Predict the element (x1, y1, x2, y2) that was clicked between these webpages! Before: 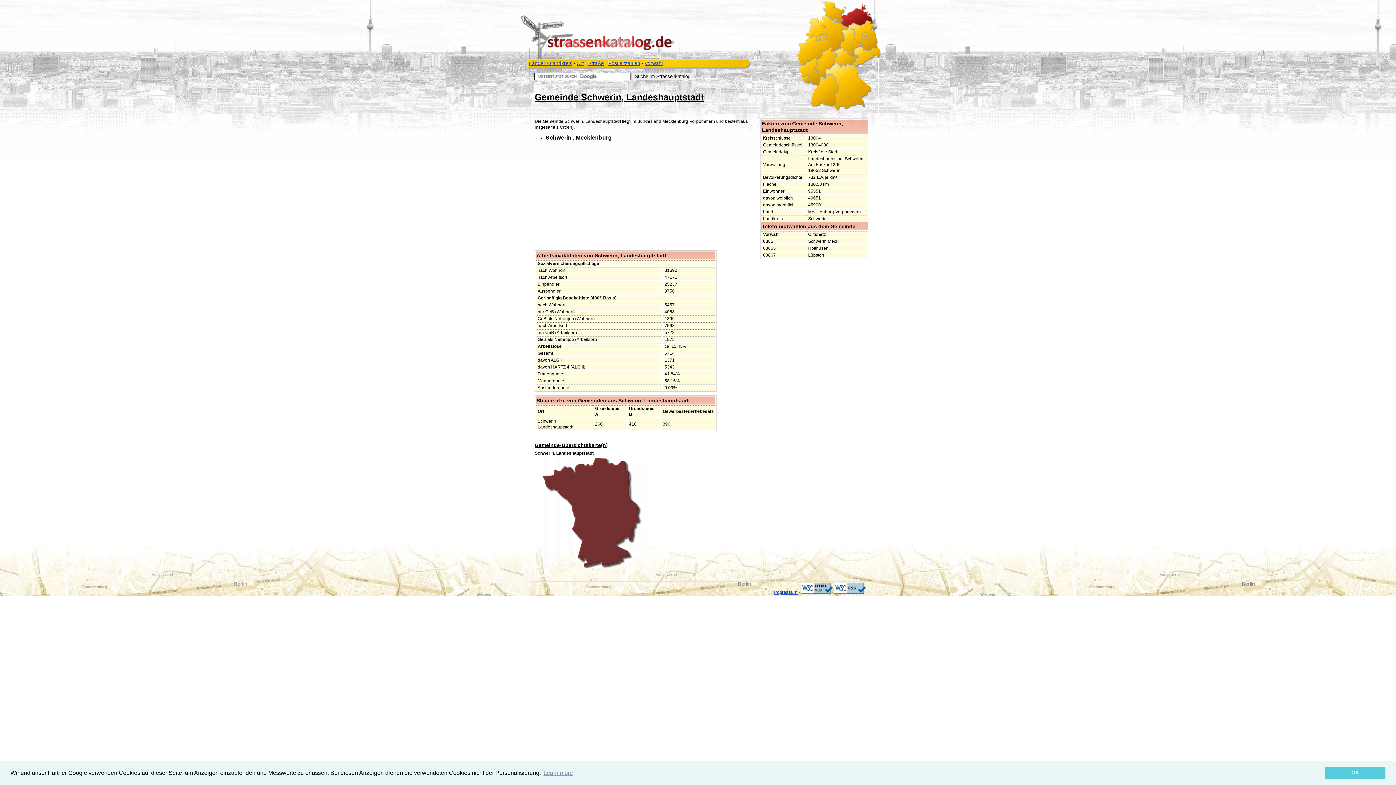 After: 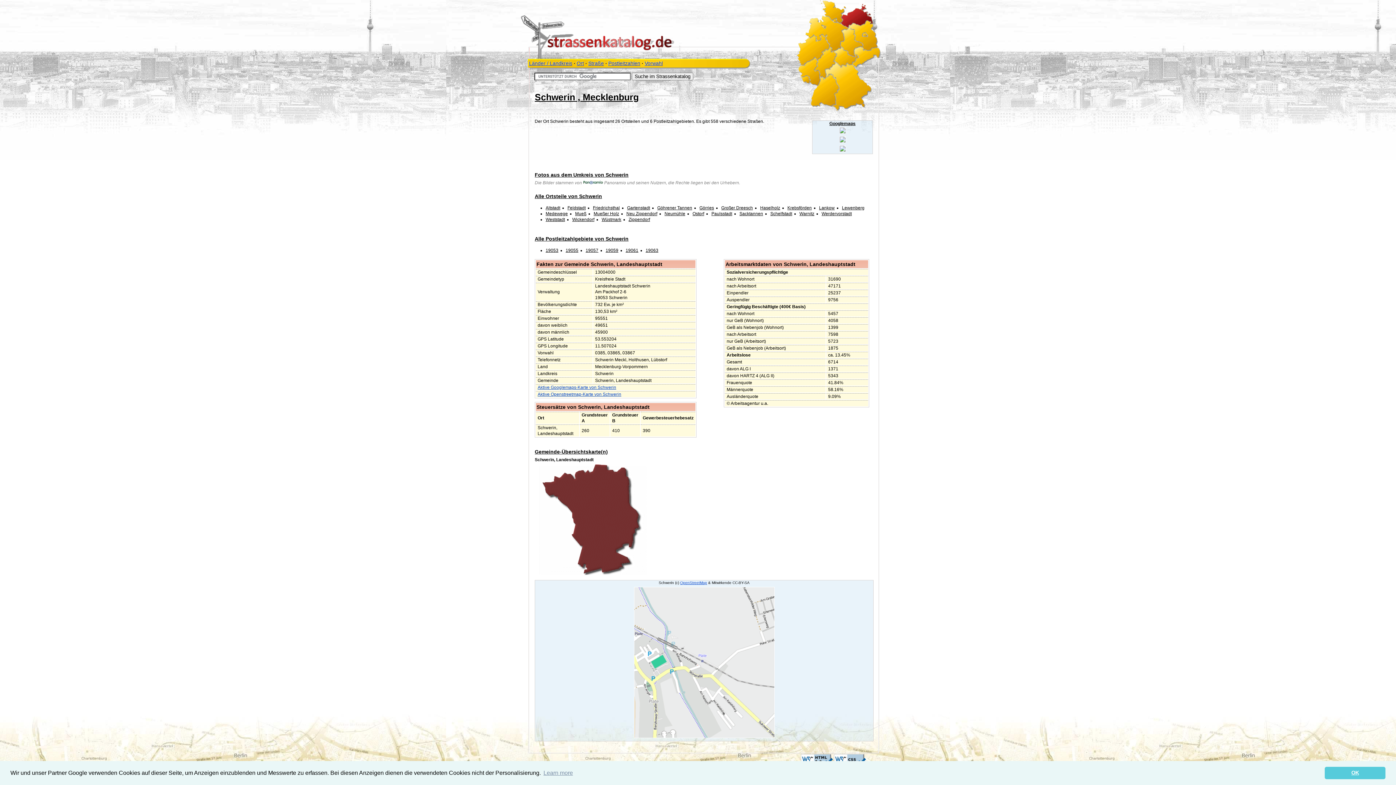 Action: bbox: (545, 134, 612, 140) label: Schwerin , Mecklenburg